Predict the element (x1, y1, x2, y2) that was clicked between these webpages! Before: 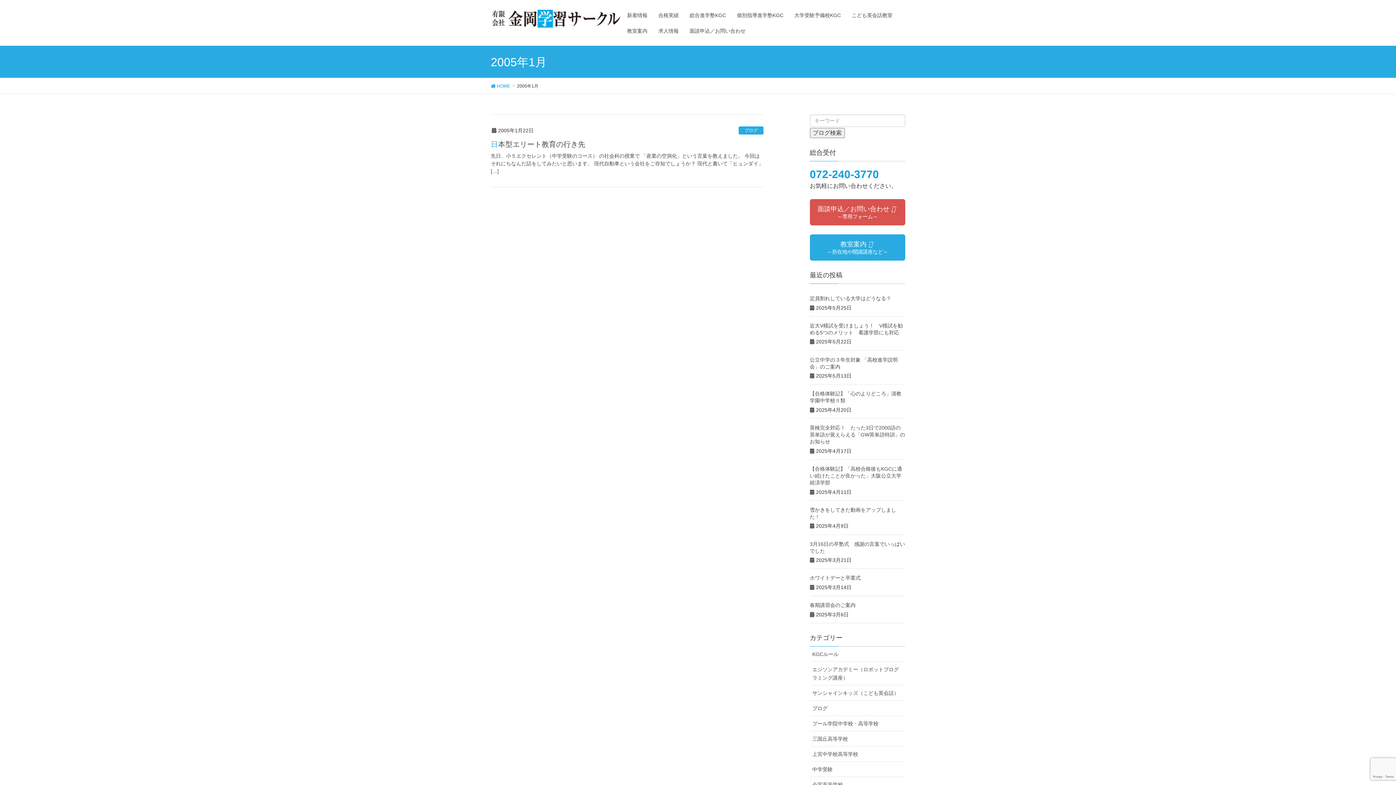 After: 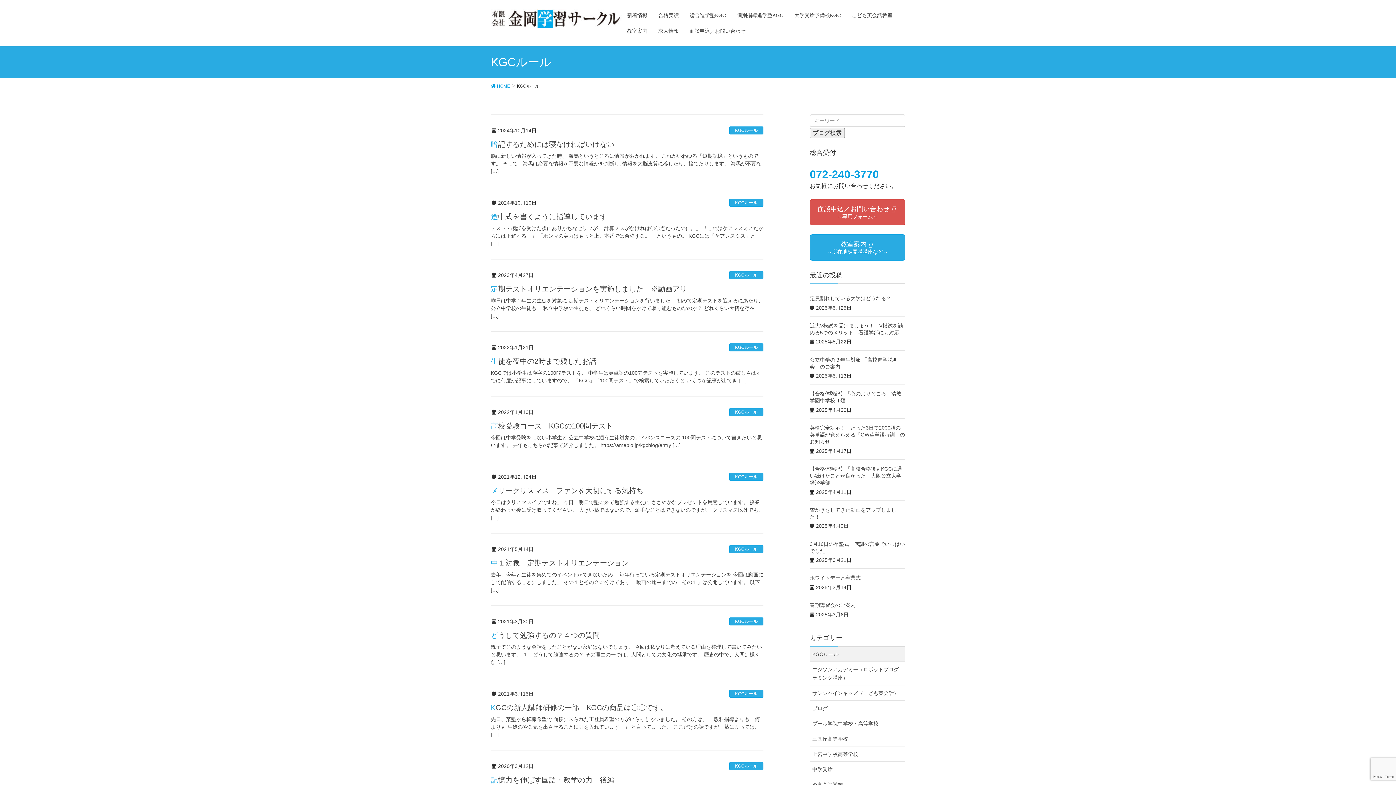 Action: bbox: (810, 646, 905, 662) label: KGCルール